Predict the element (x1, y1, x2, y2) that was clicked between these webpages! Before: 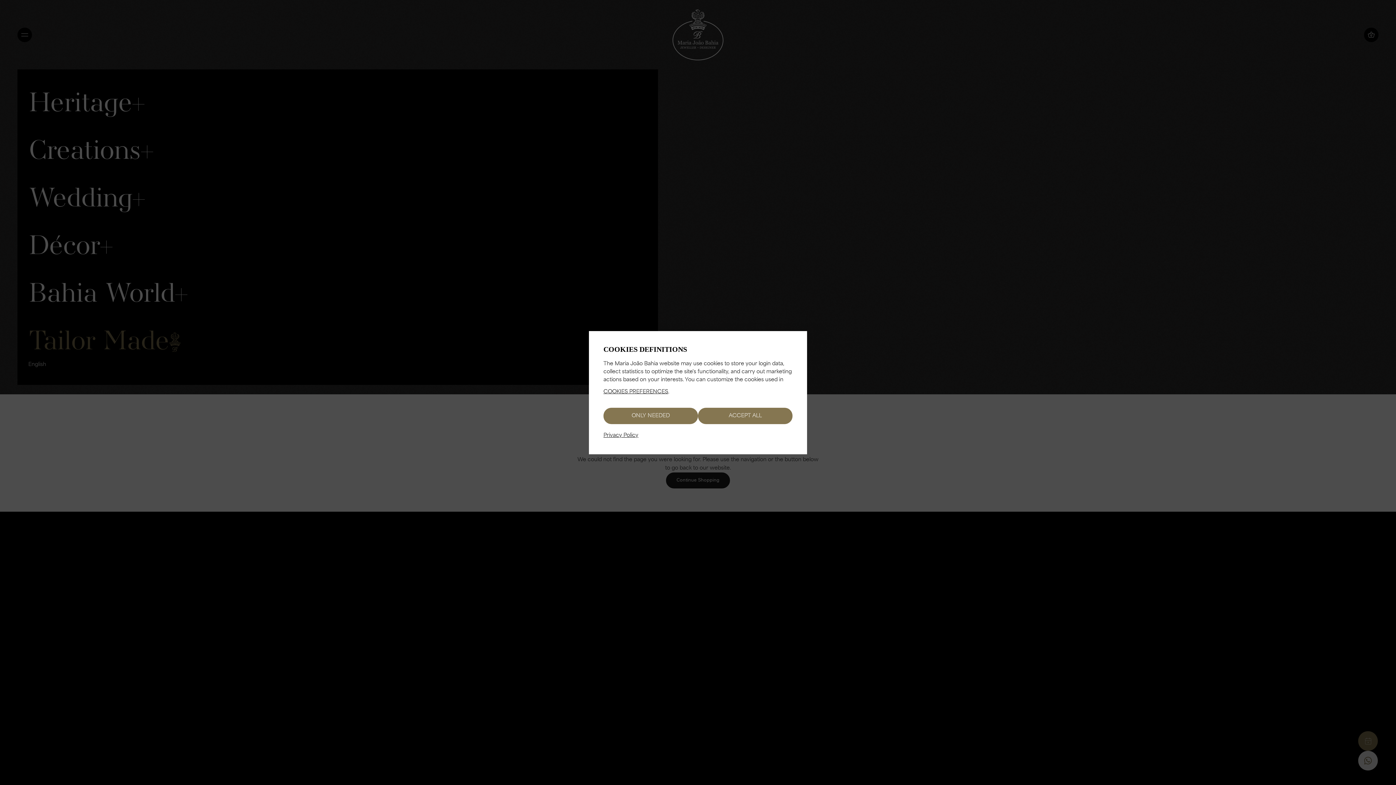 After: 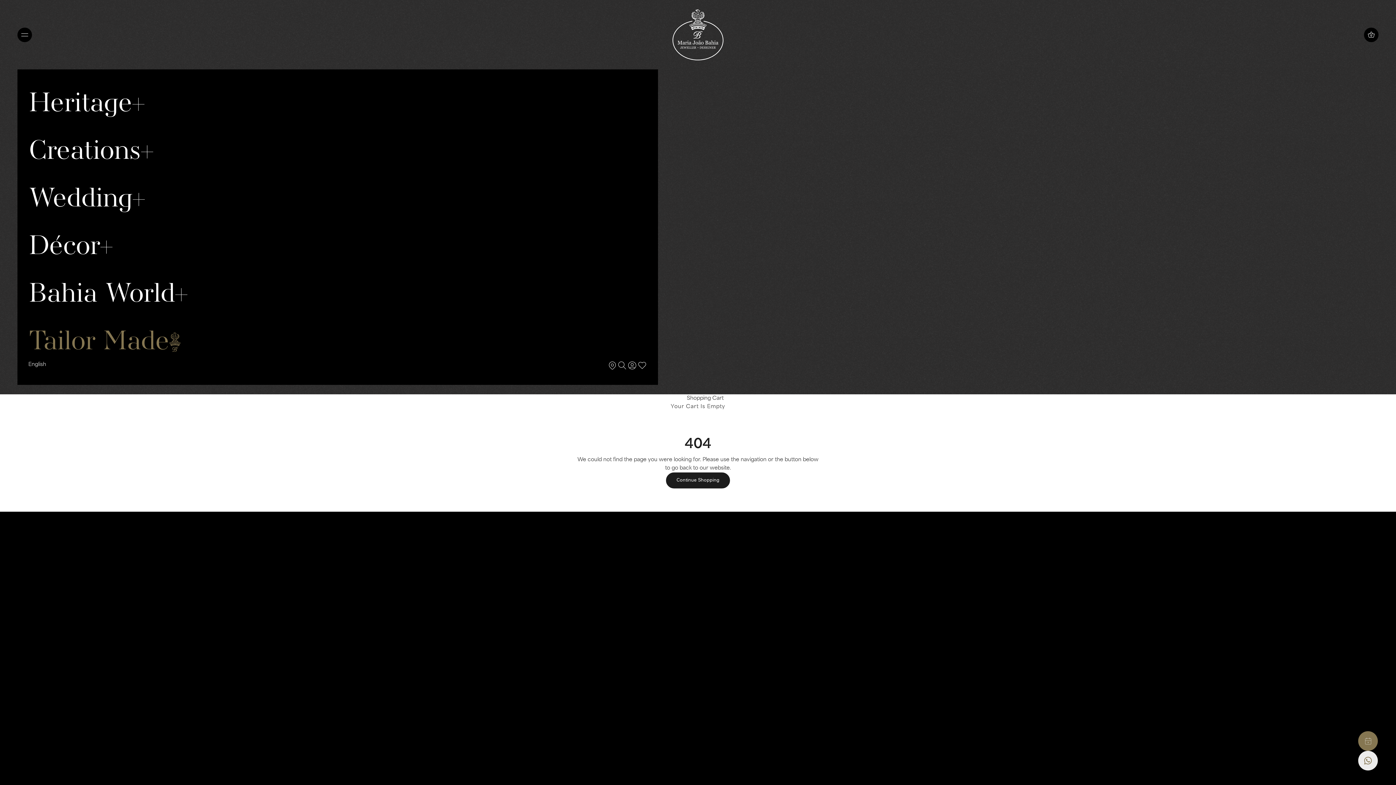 Action: bbox: (603, 407, 698, 424) label: ONLY NEEDED